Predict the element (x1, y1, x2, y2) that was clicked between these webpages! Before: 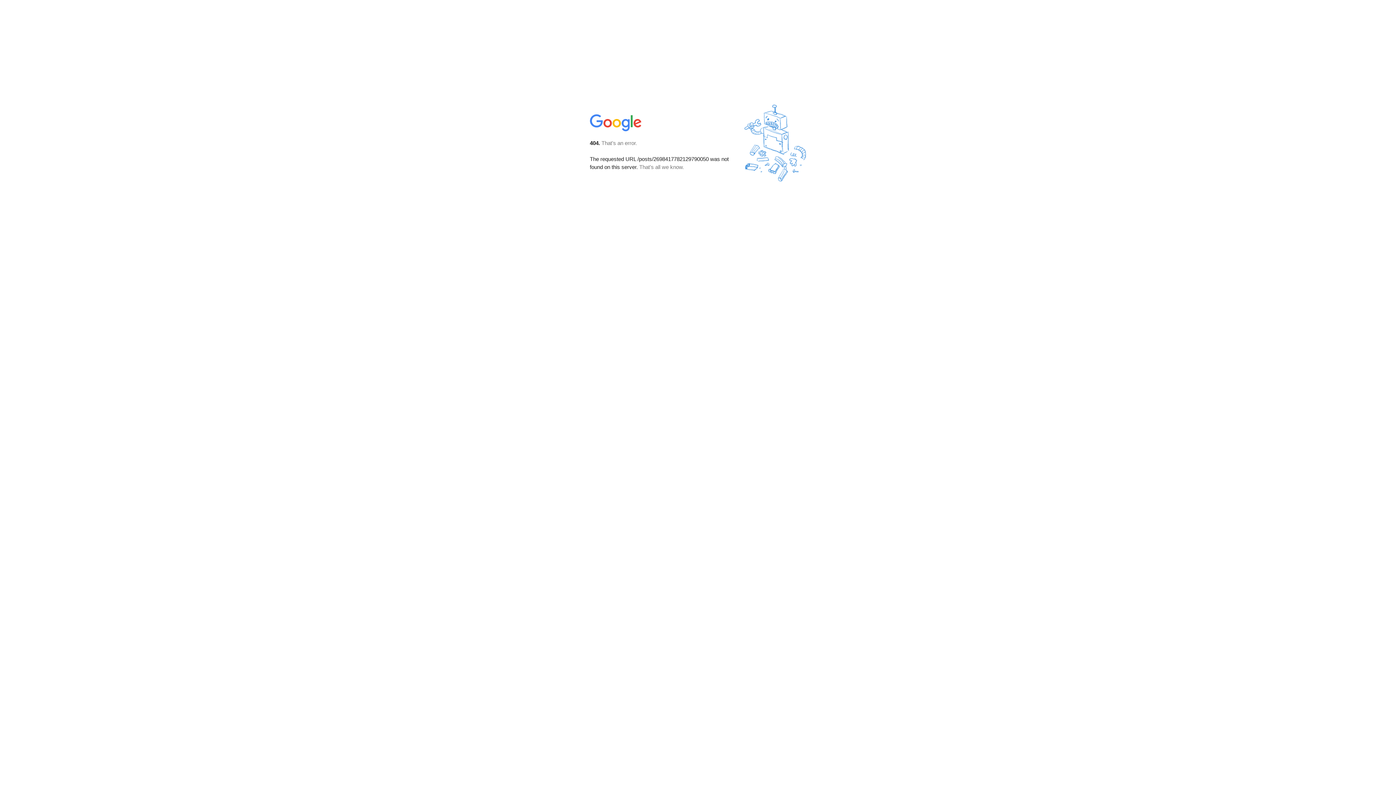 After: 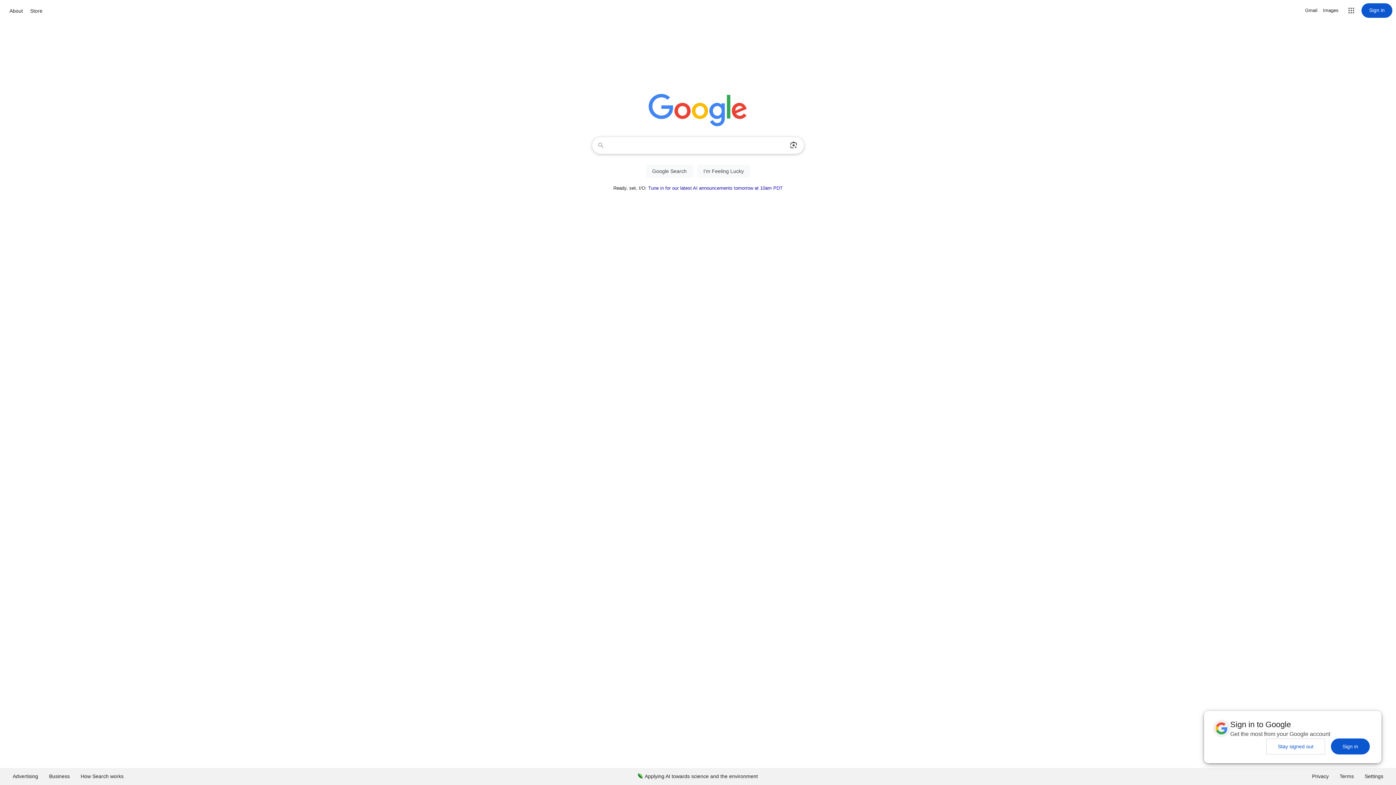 Action: bbox: (590, 127, 642, 134)